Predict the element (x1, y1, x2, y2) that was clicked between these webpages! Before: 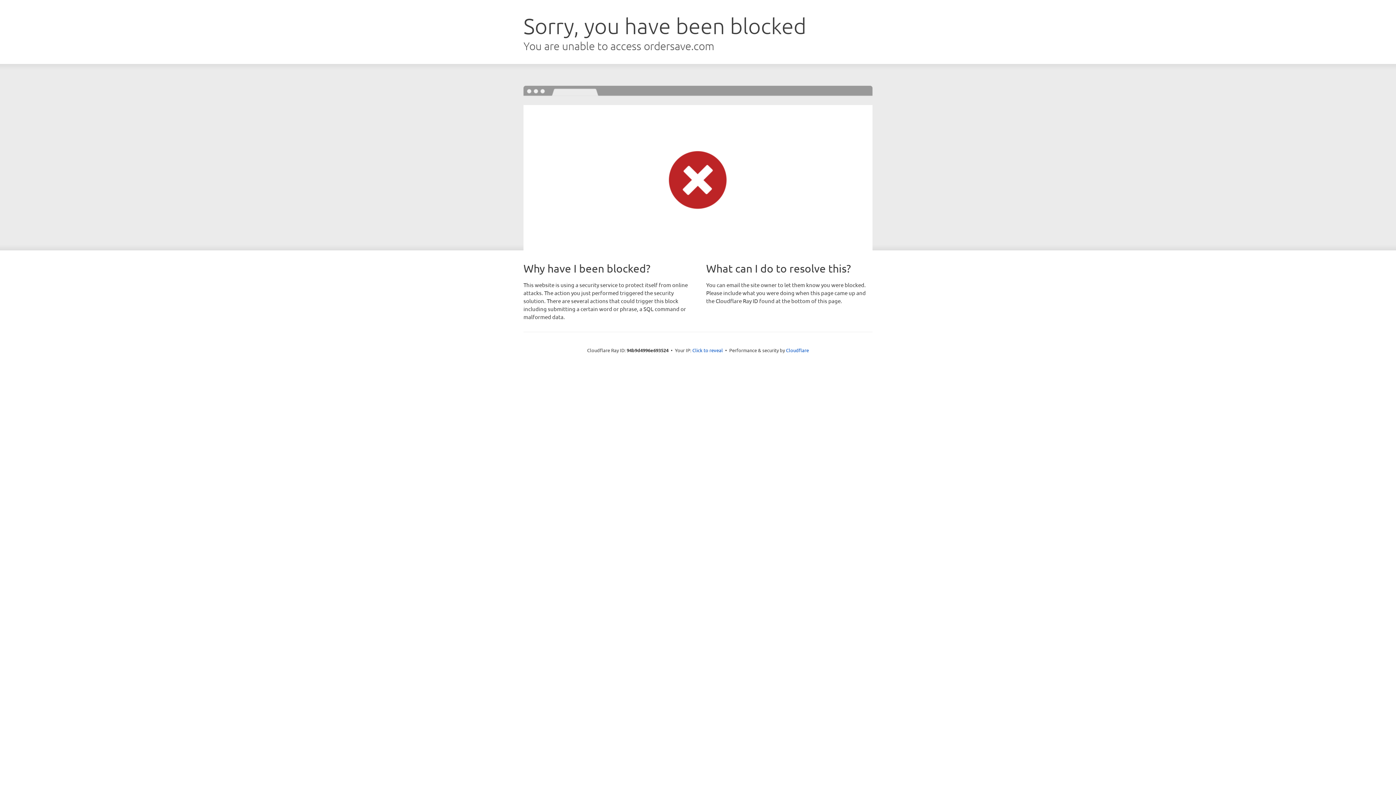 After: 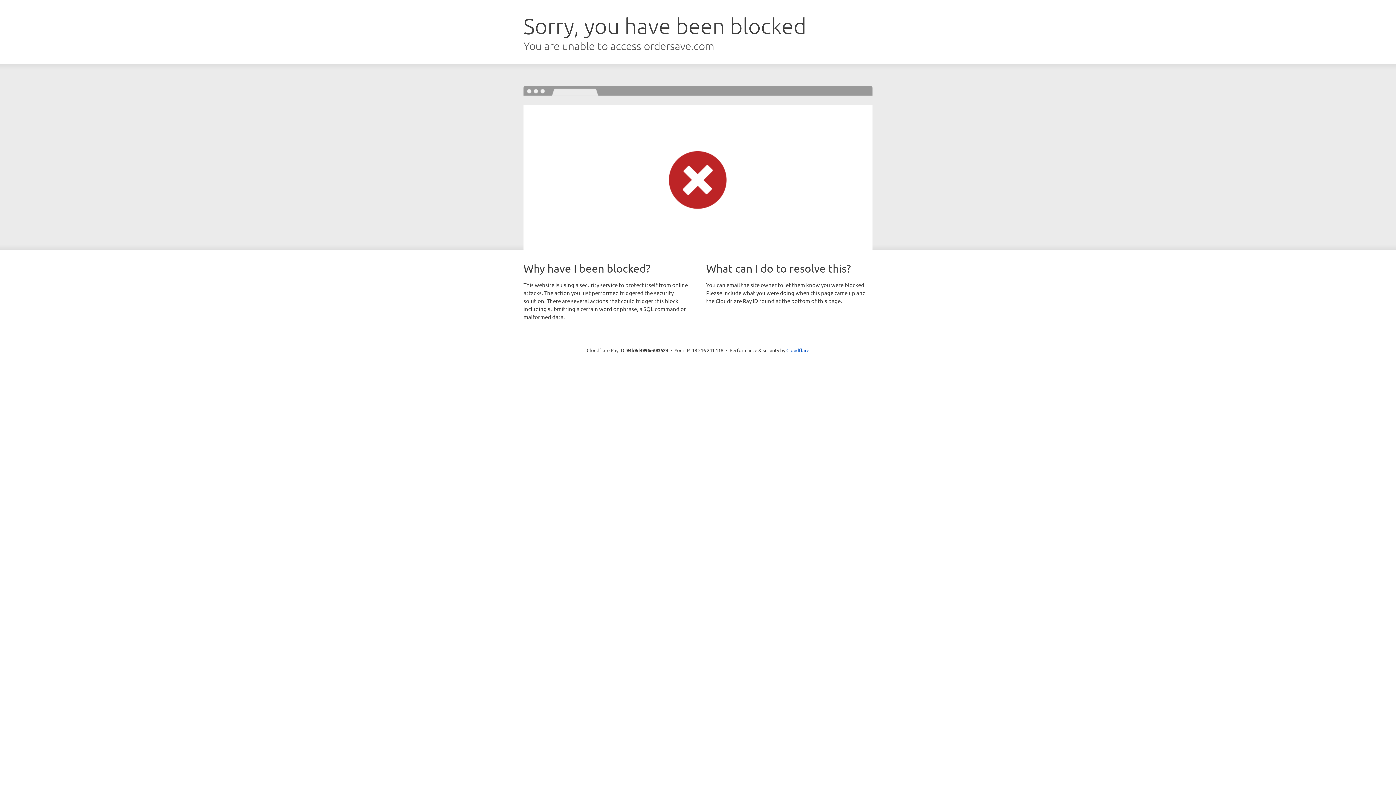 Action: bbox: (692, 346, 723, 353) label: Click to reveal